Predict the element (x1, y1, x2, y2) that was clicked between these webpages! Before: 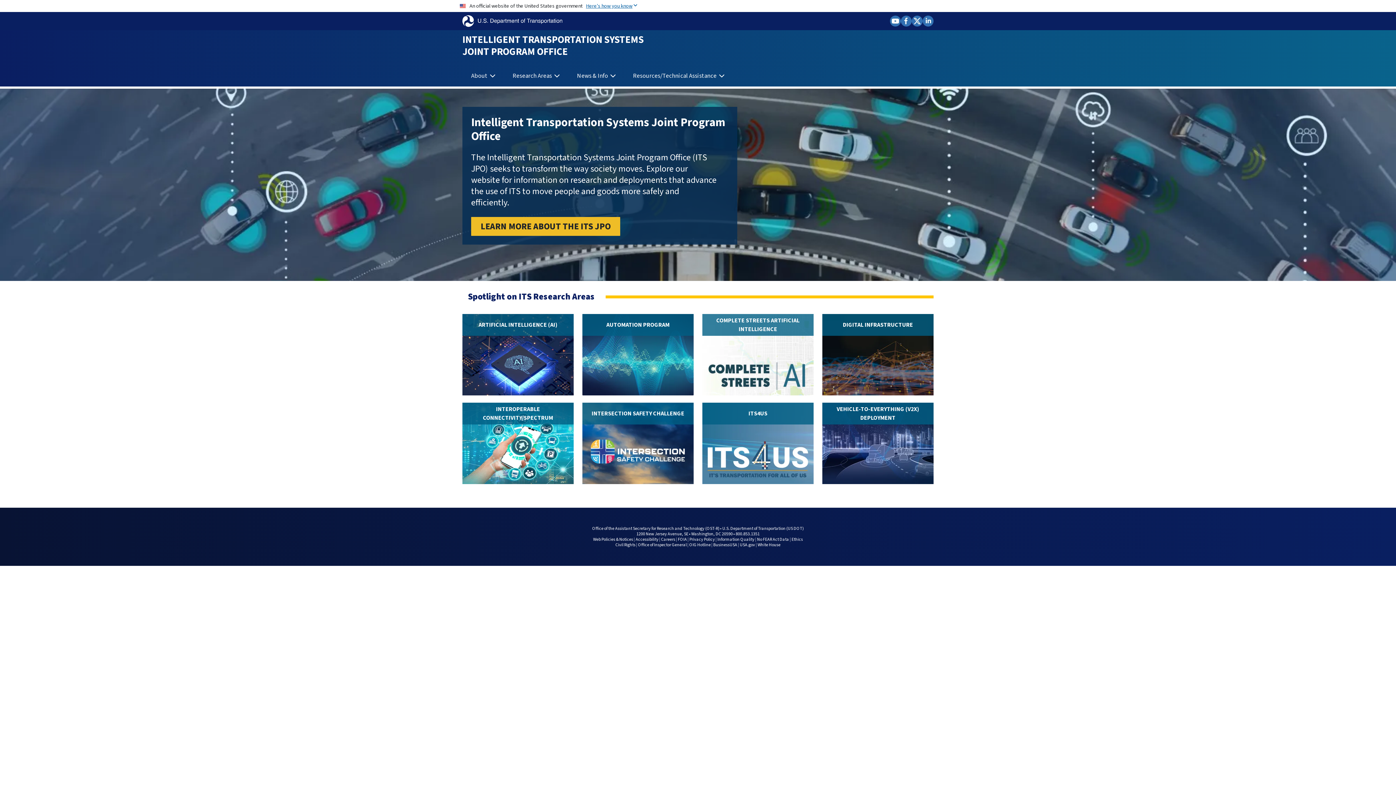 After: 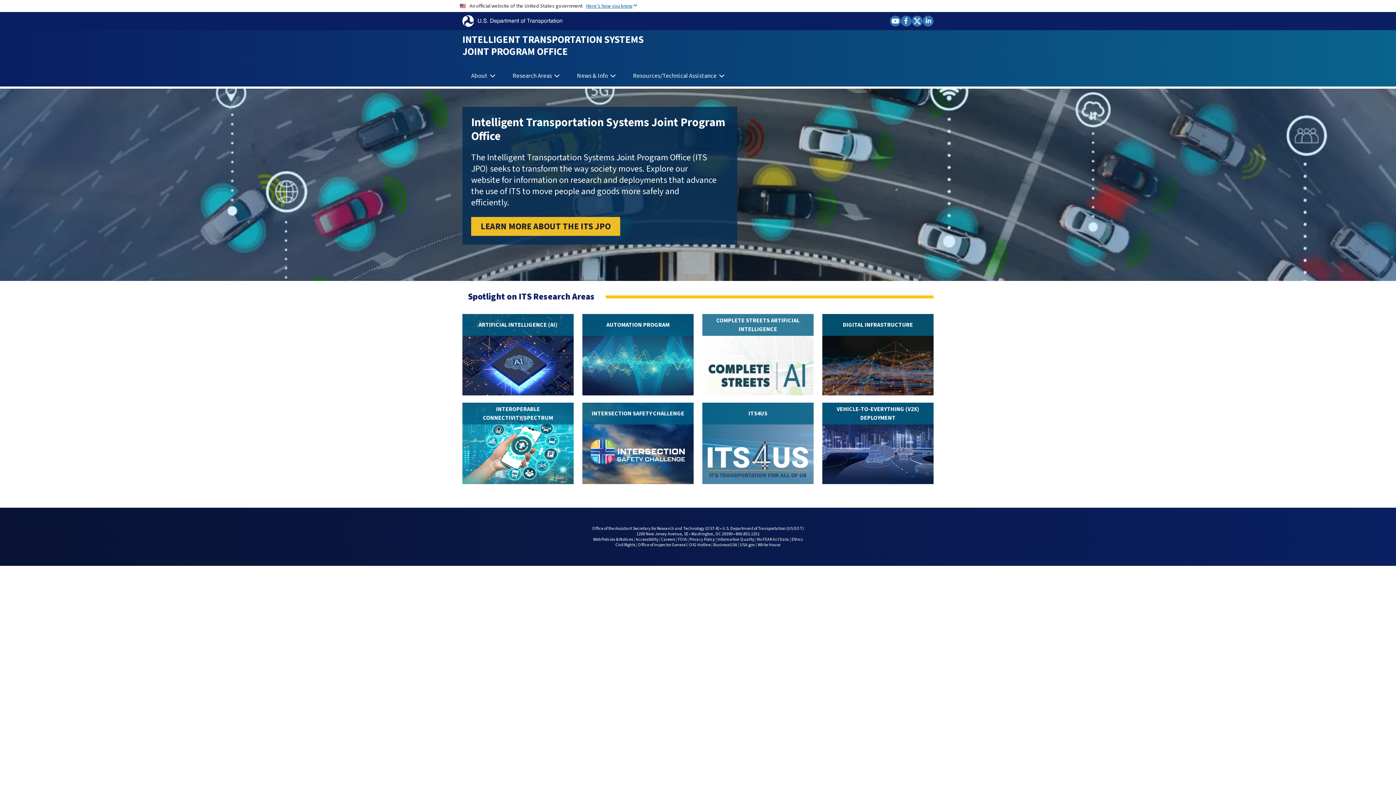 Action: bbox: (890, 15, 901, 26)